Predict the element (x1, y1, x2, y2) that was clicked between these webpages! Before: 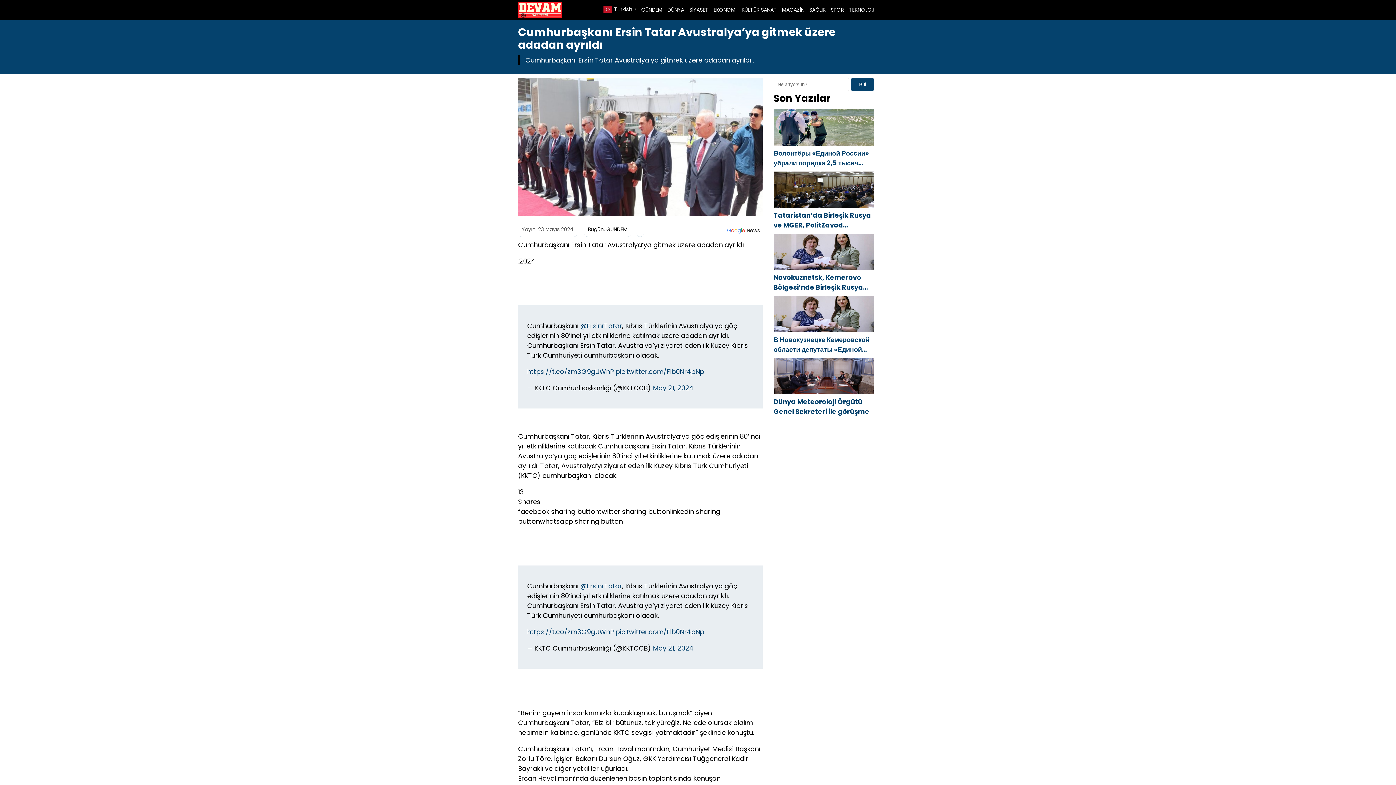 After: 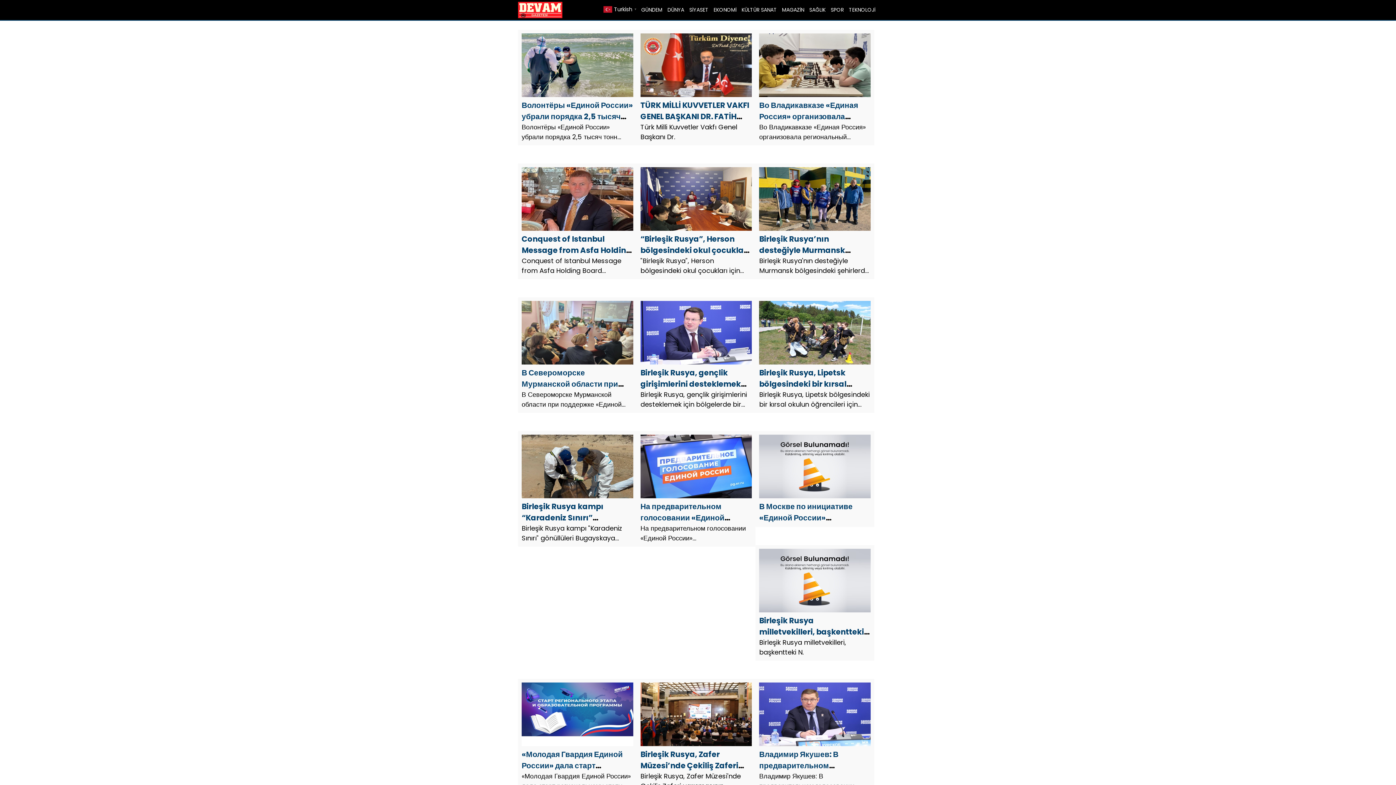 Action: label: GÜNDEM bbox: (606, 225, 627, 233)